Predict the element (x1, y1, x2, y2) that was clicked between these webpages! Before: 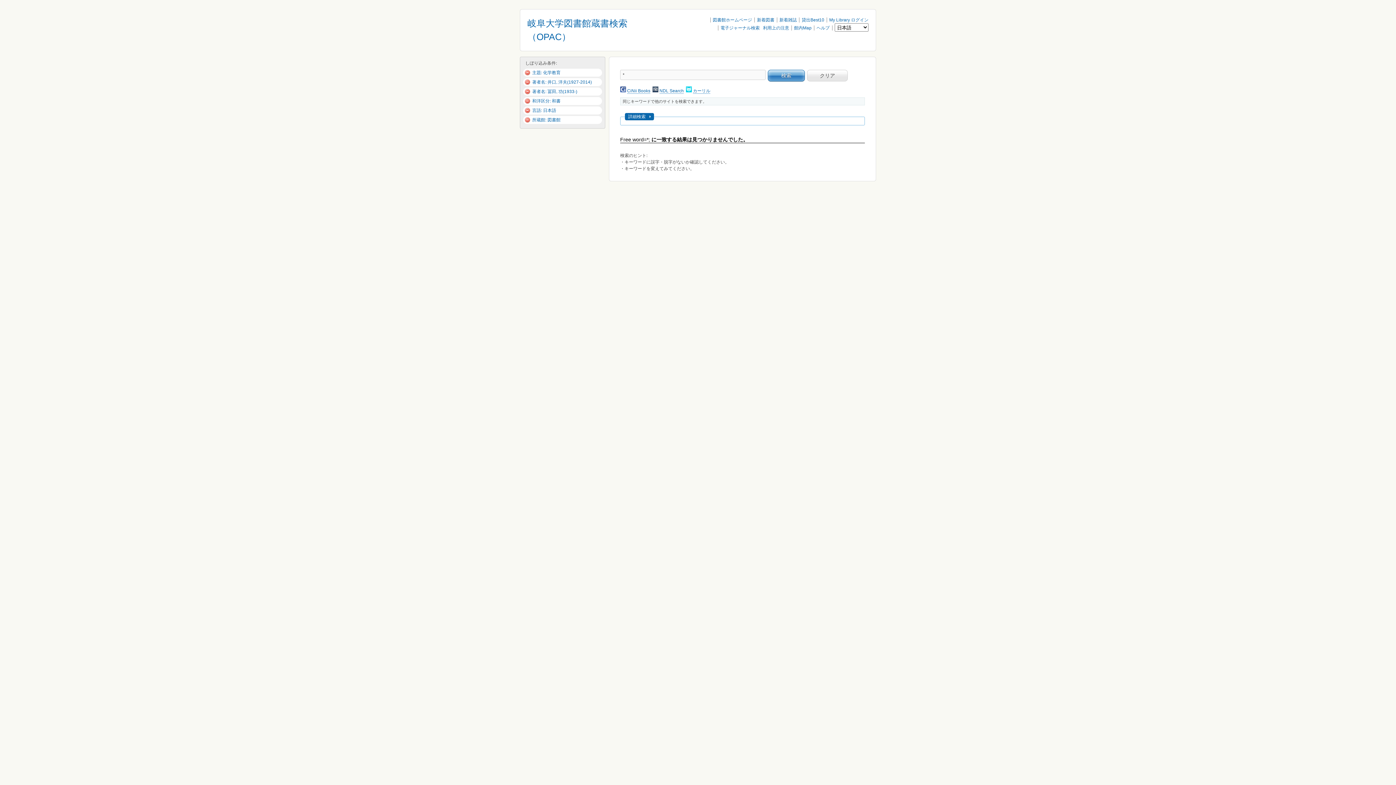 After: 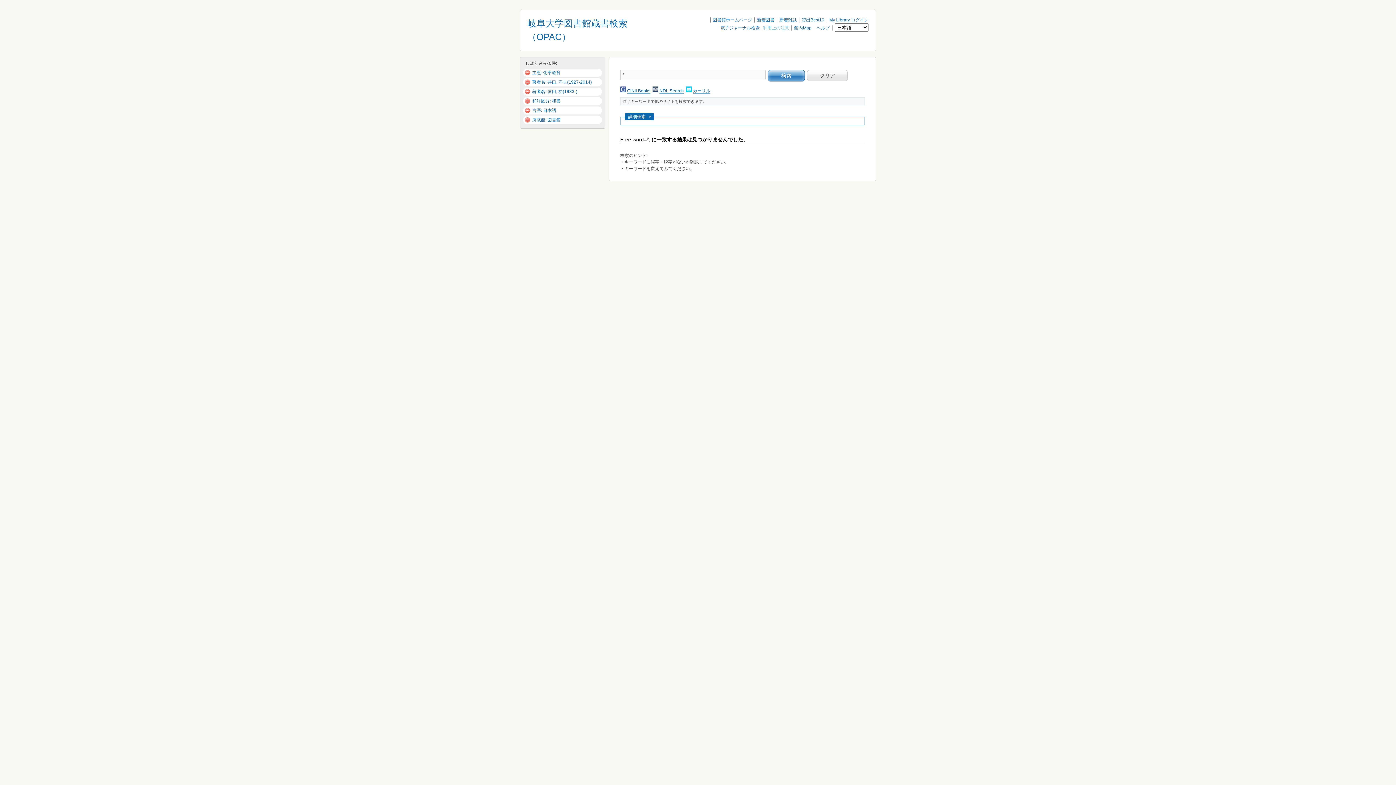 Action: label: 利用上の注意 bbox: (763, 25, 789, 30)